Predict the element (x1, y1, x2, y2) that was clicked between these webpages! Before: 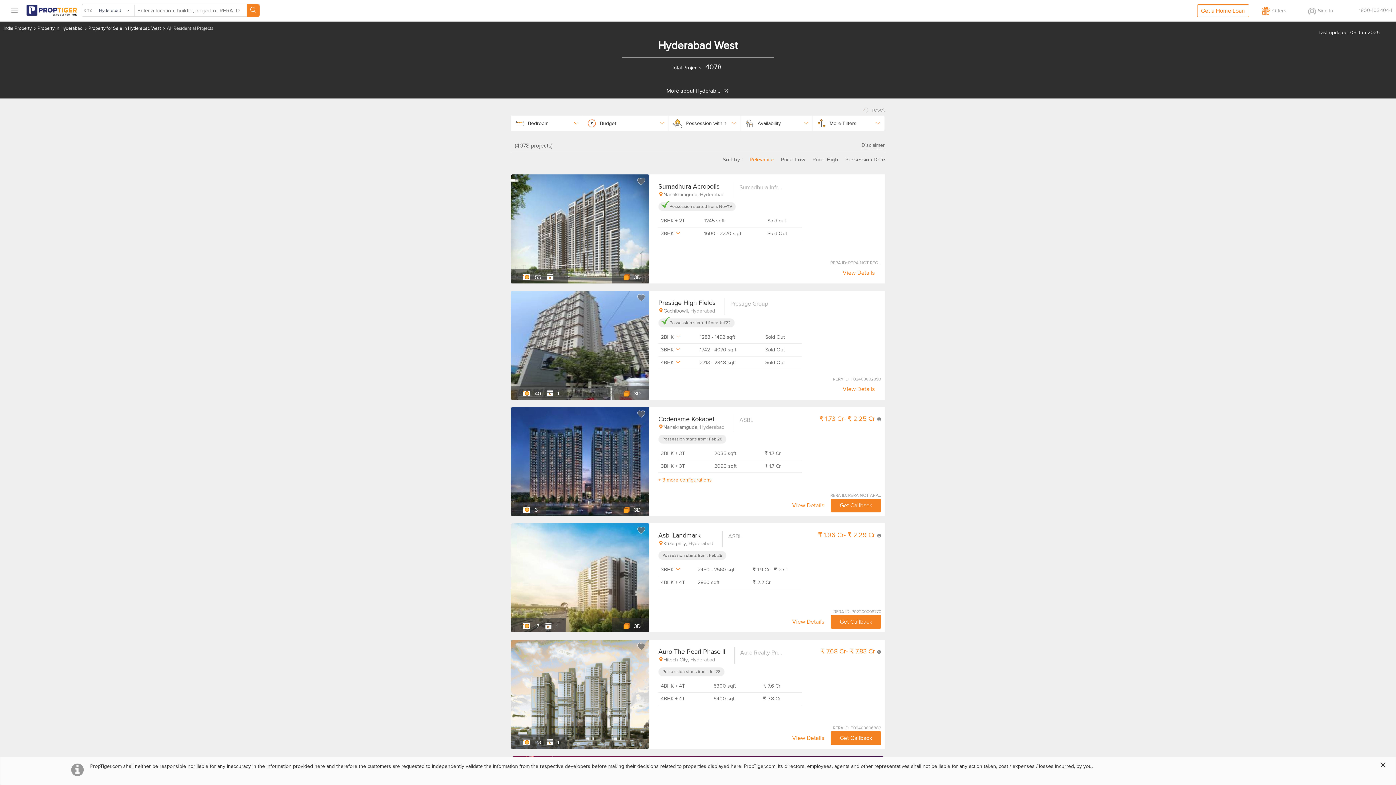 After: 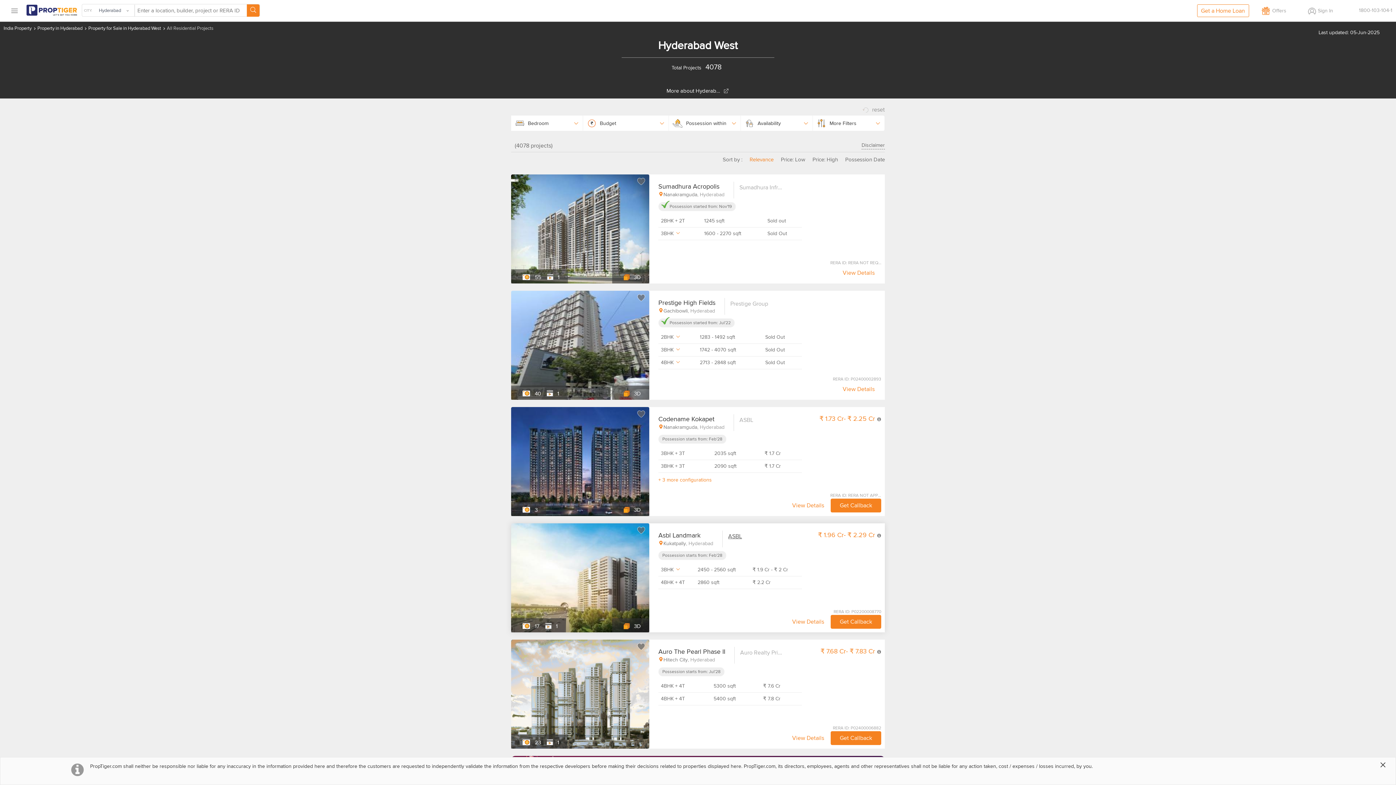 Action: bbox: (728, 532, 742, 540) label: ASBL